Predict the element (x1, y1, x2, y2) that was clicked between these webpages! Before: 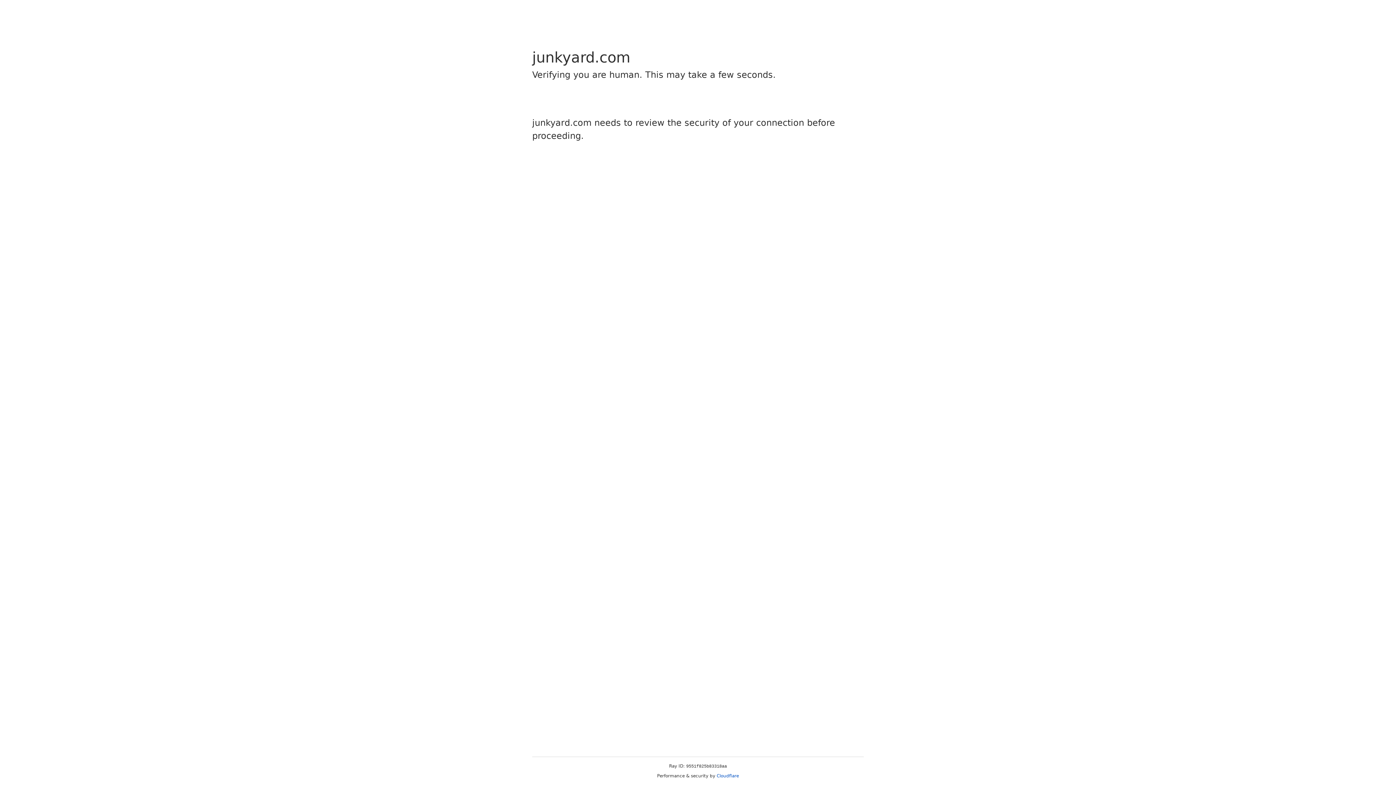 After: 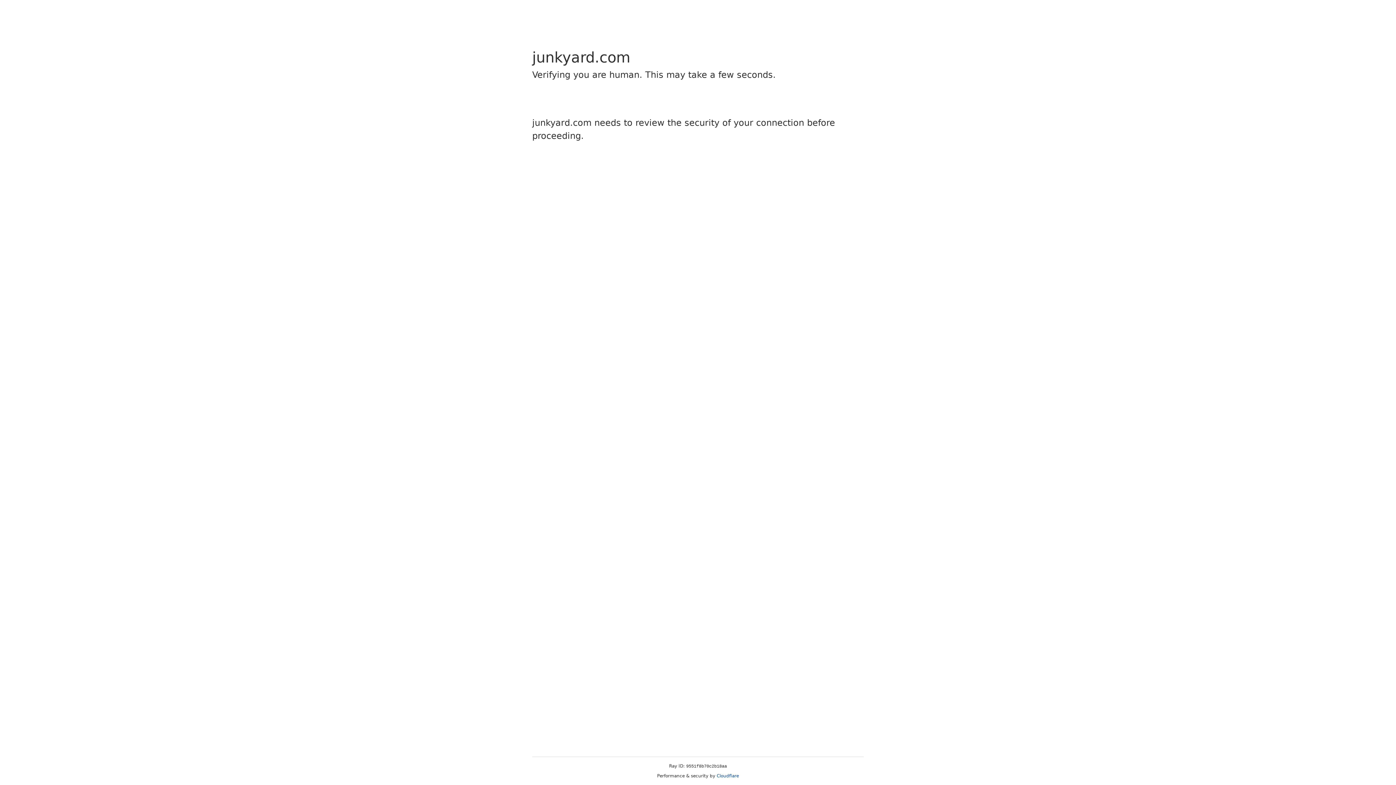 Action: label: Cloudflare bbox: (716, 773, 739, 778)